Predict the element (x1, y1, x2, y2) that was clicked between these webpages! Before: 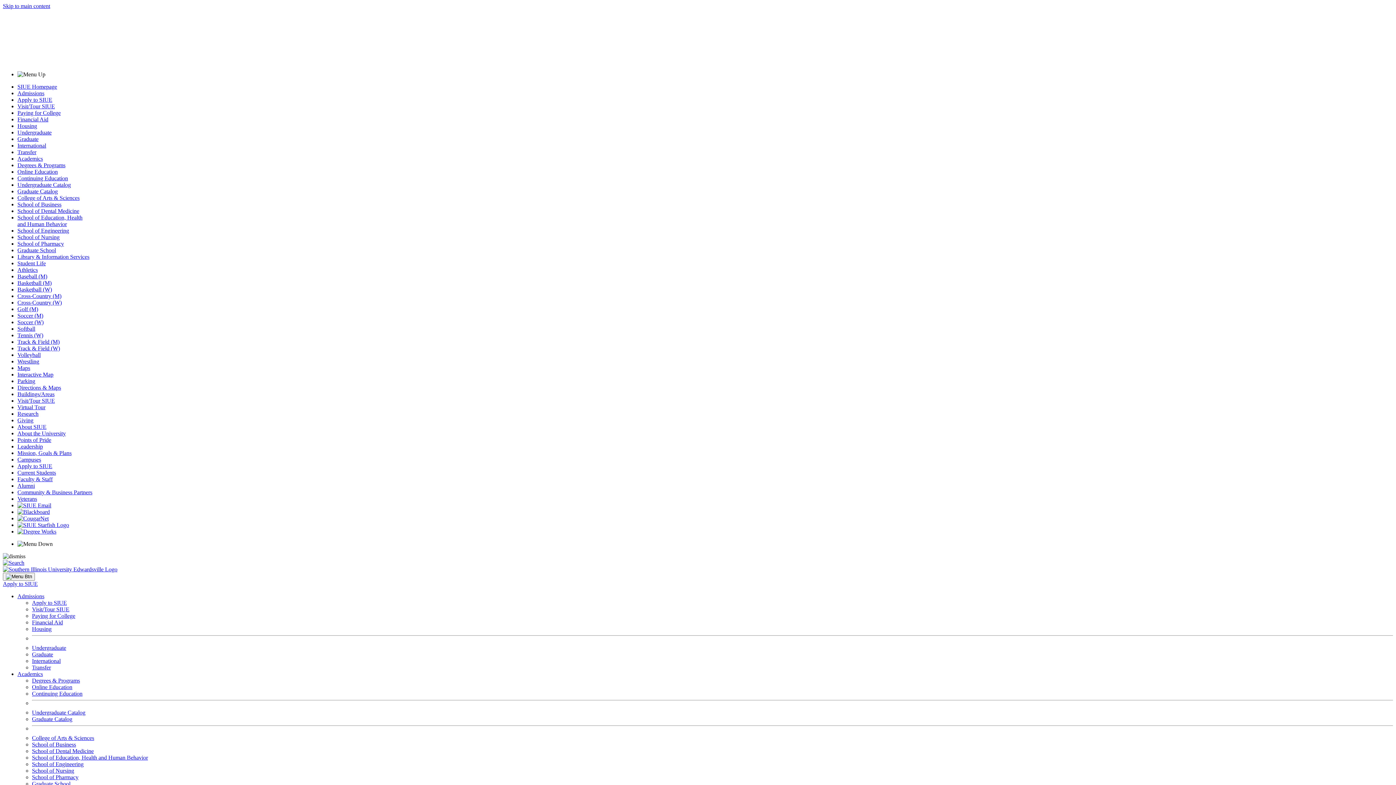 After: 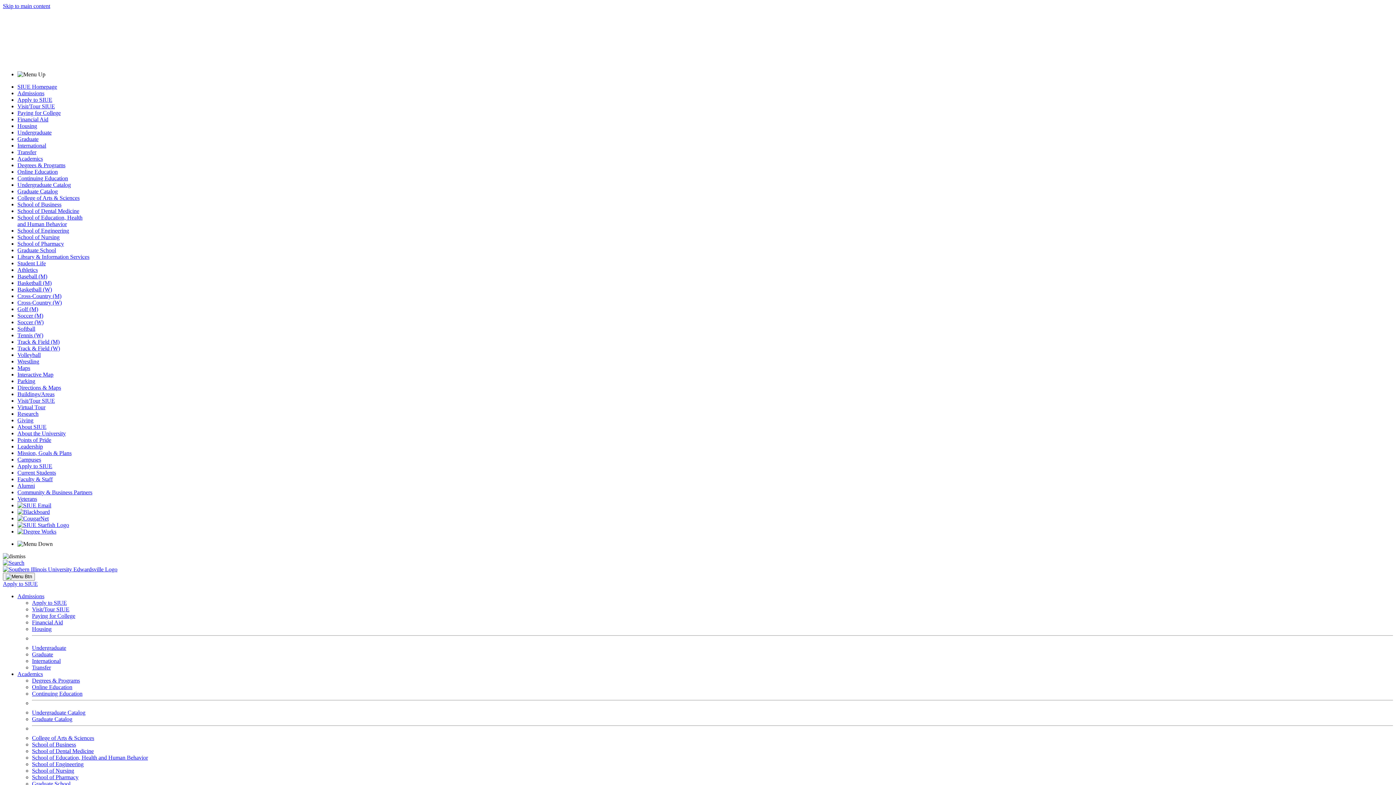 Action: label: Graduate Catalog bbox: (17, 188, 57, 194)